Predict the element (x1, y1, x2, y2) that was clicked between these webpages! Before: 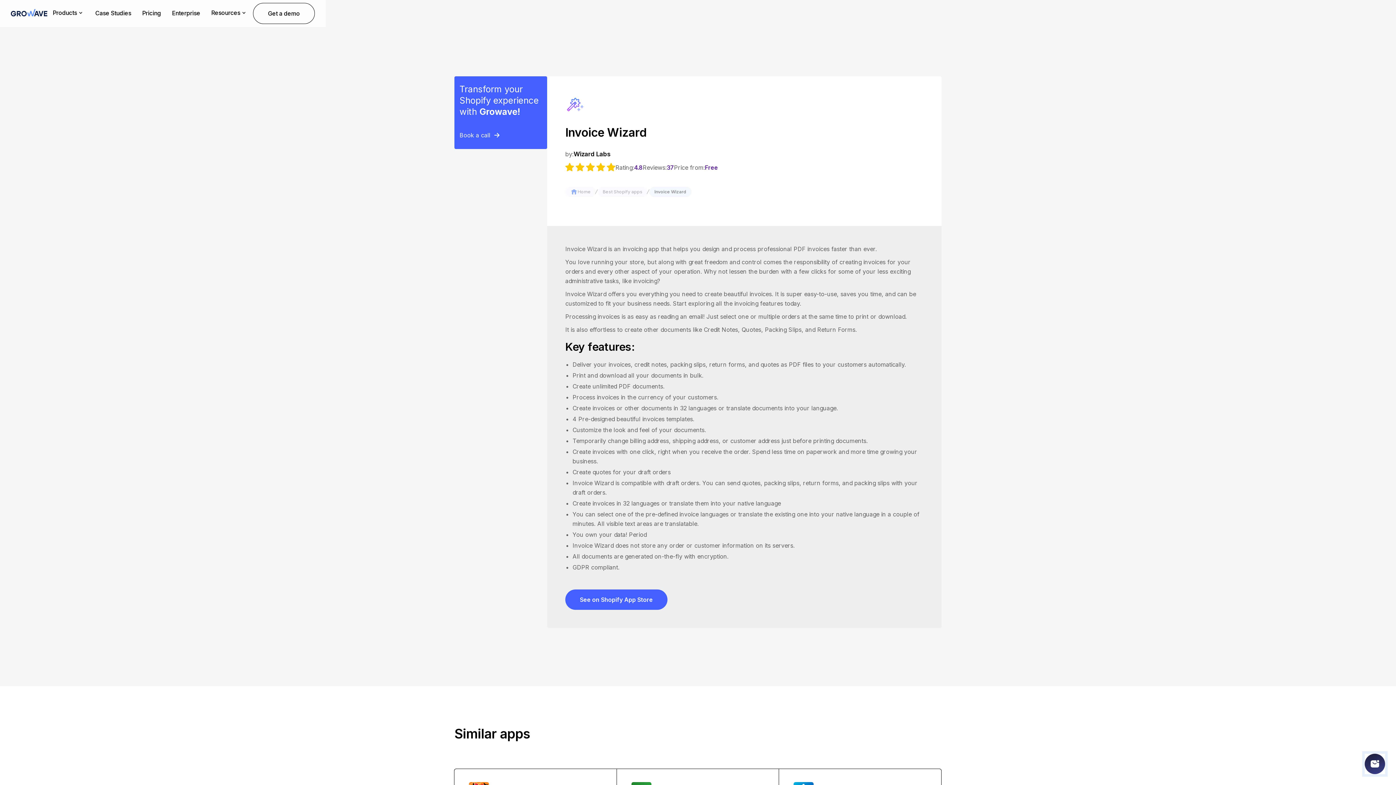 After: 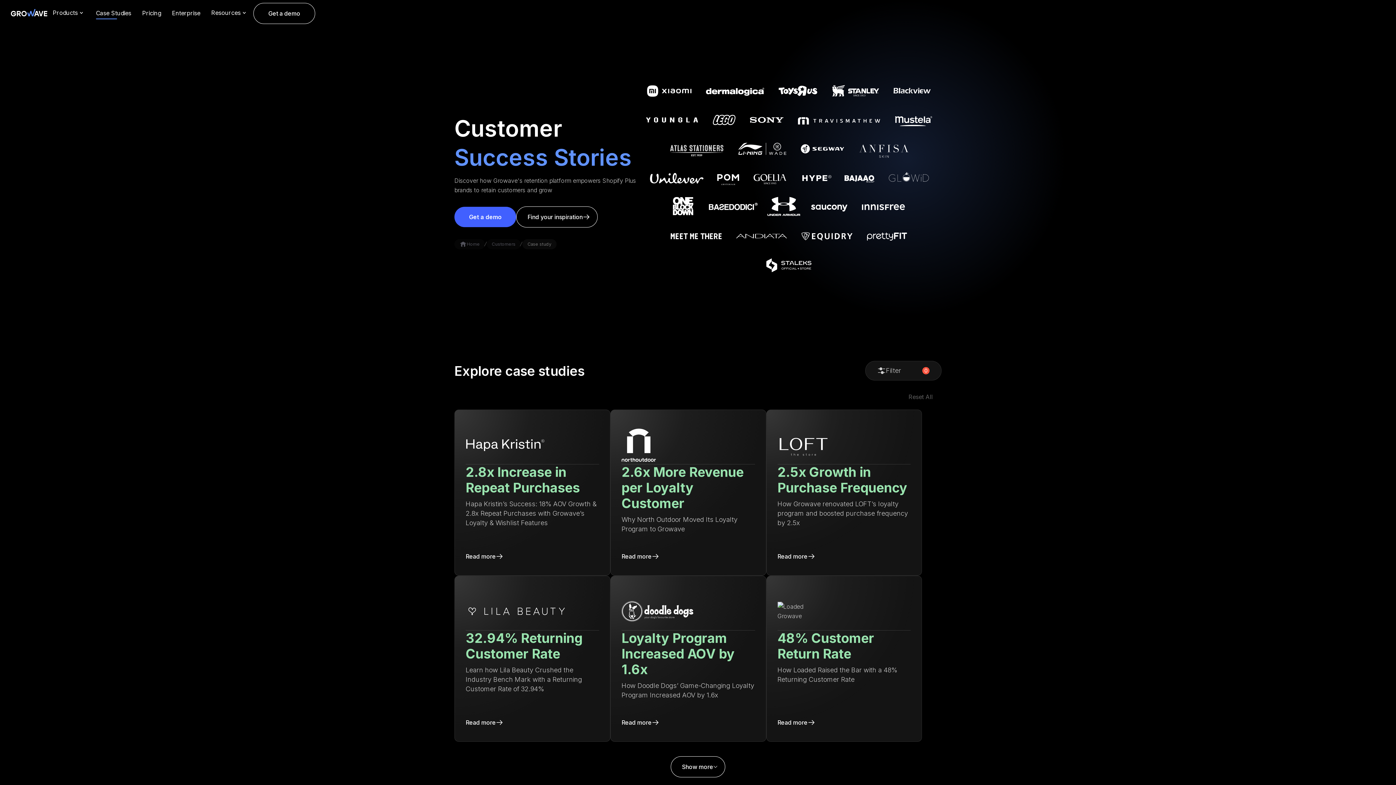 Action: bbox: (89, 0, 136, 27) label: Case Studies
